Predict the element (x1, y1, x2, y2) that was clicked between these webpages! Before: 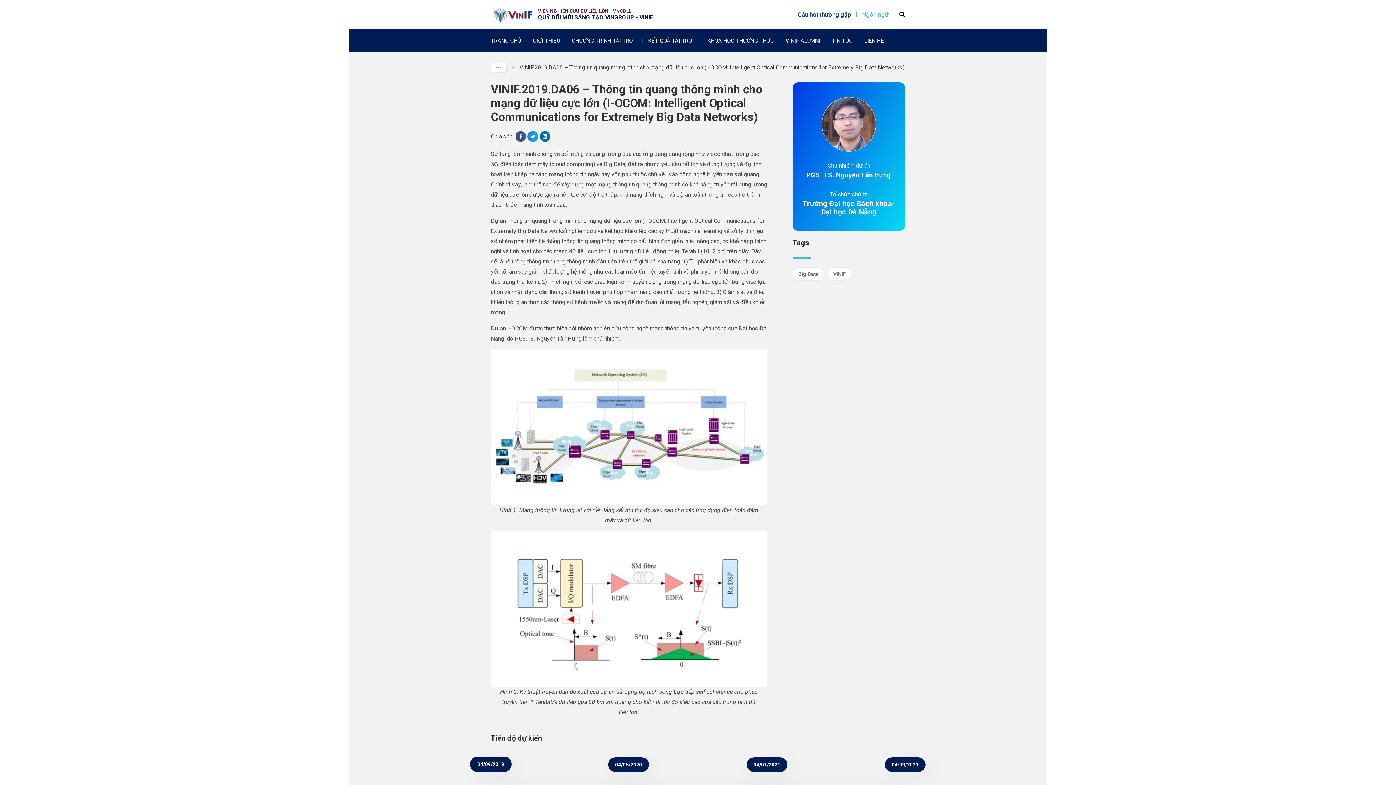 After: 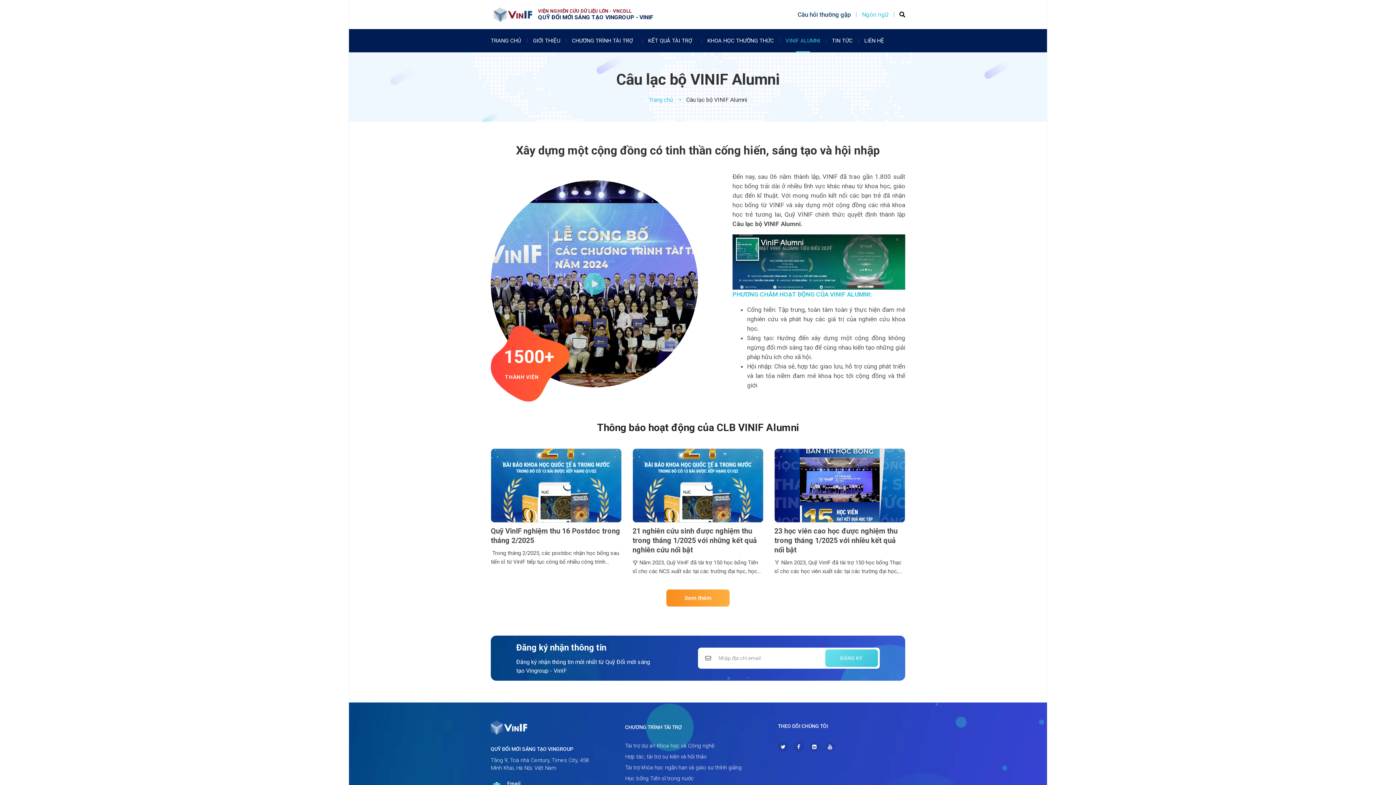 Action: label: VINIF ALUMNI bbox: (779, 29, 826, 52)